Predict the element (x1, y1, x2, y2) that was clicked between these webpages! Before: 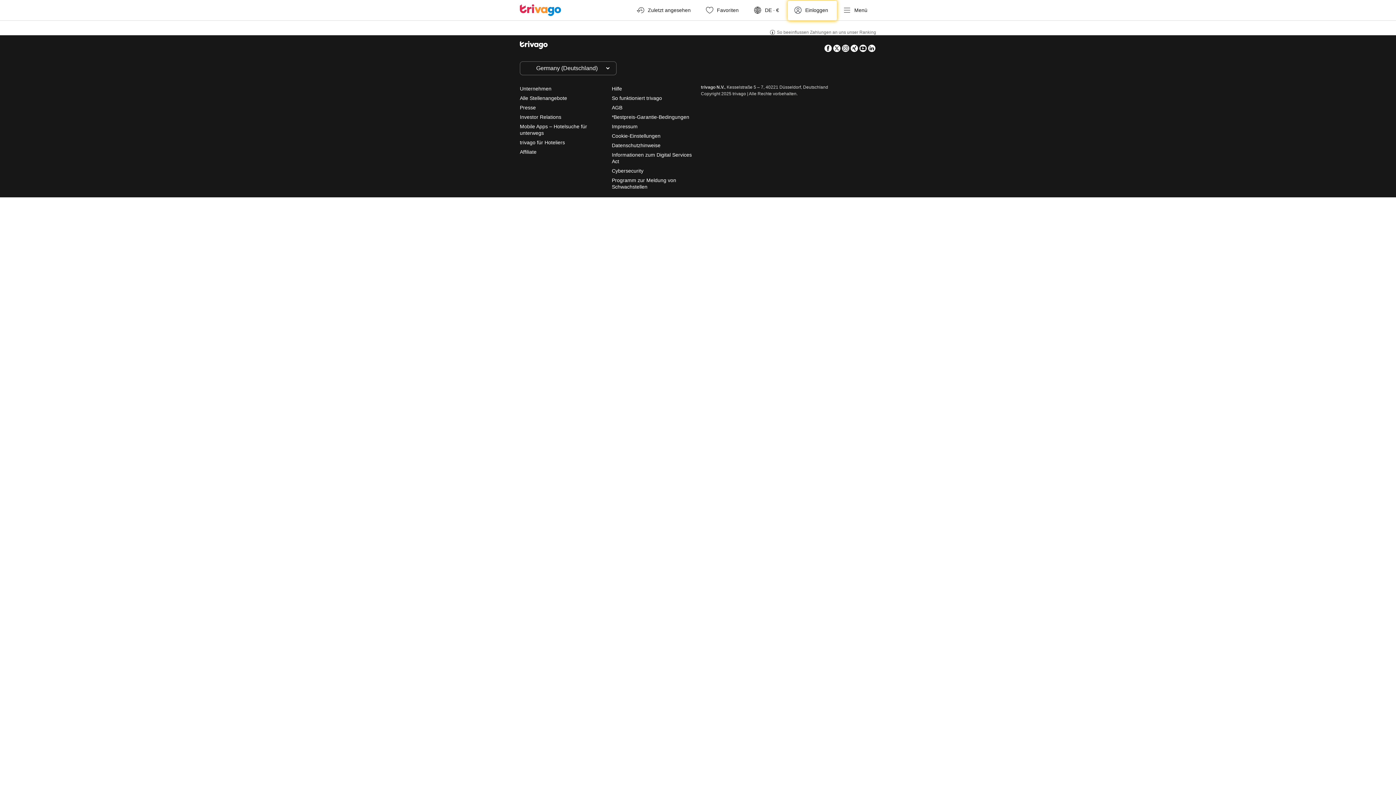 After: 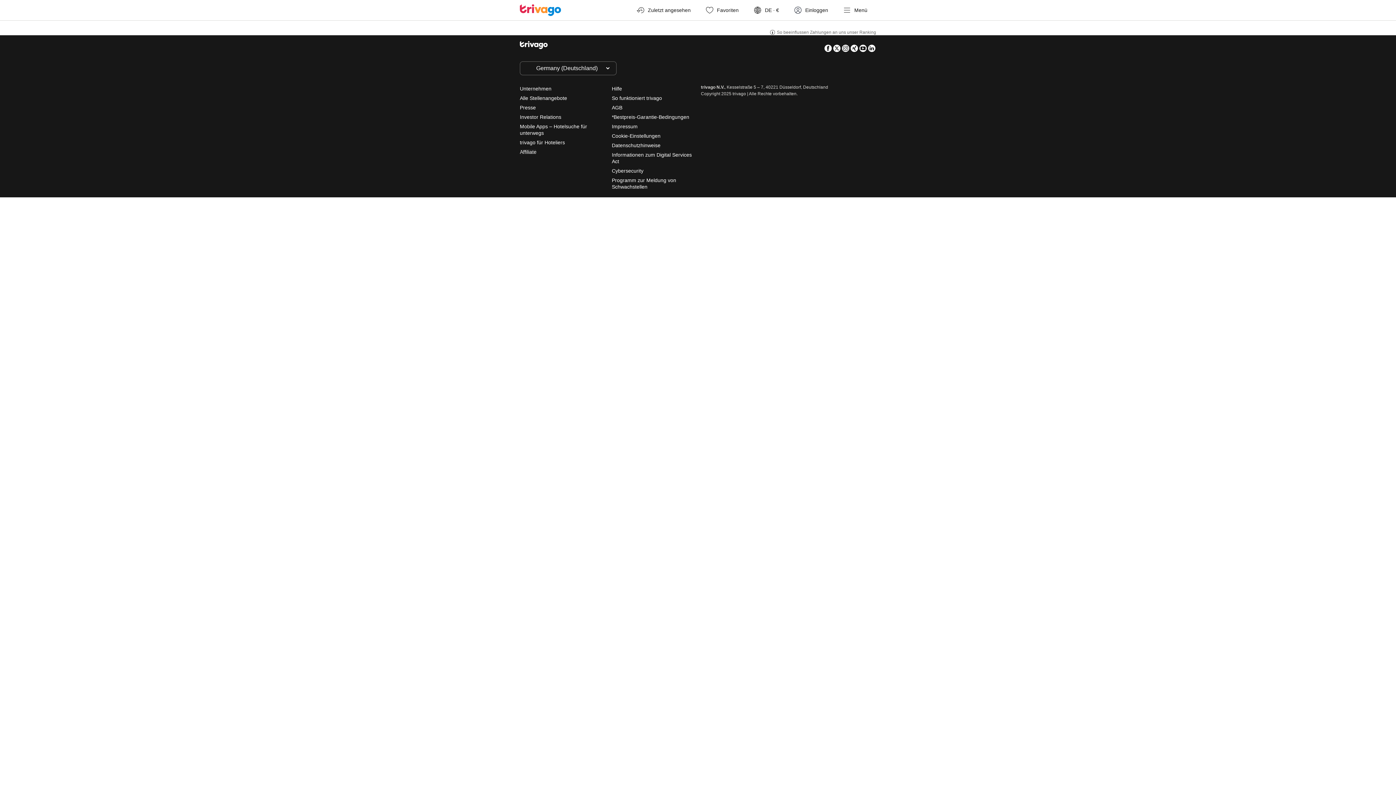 Action: bbox: (520, 149, 536, 154) label: Affiliate